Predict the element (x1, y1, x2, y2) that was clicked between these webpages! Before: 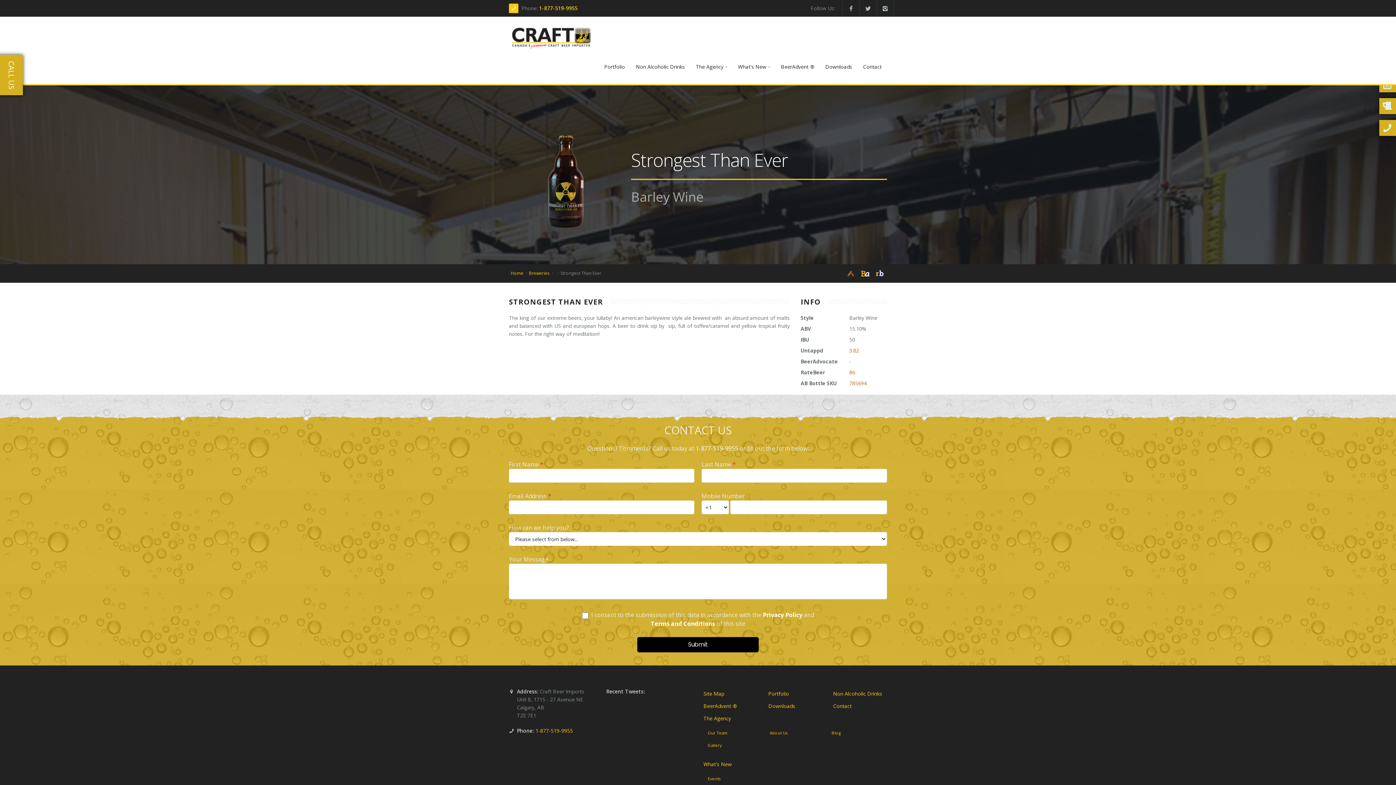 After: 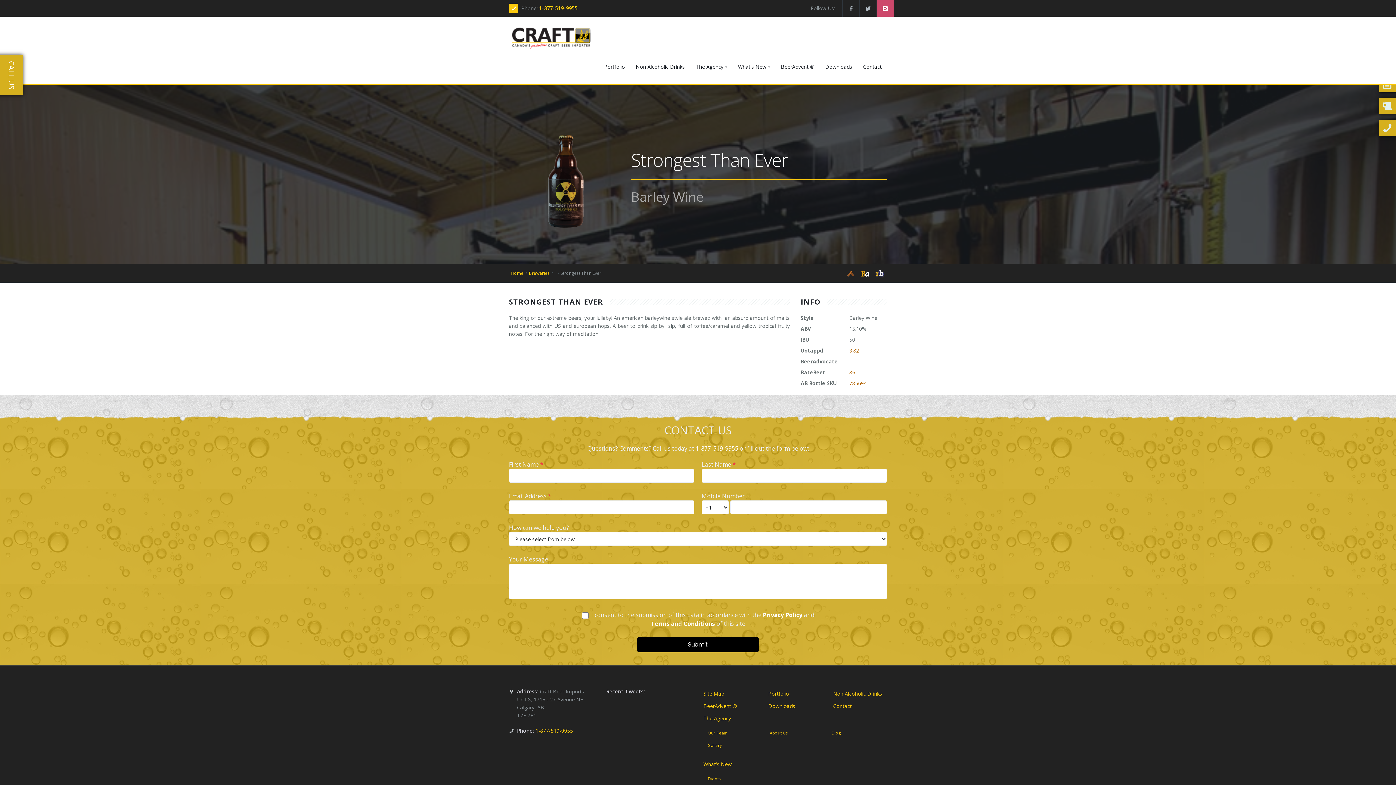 Action: bbox: (877, 0, 893, 16)